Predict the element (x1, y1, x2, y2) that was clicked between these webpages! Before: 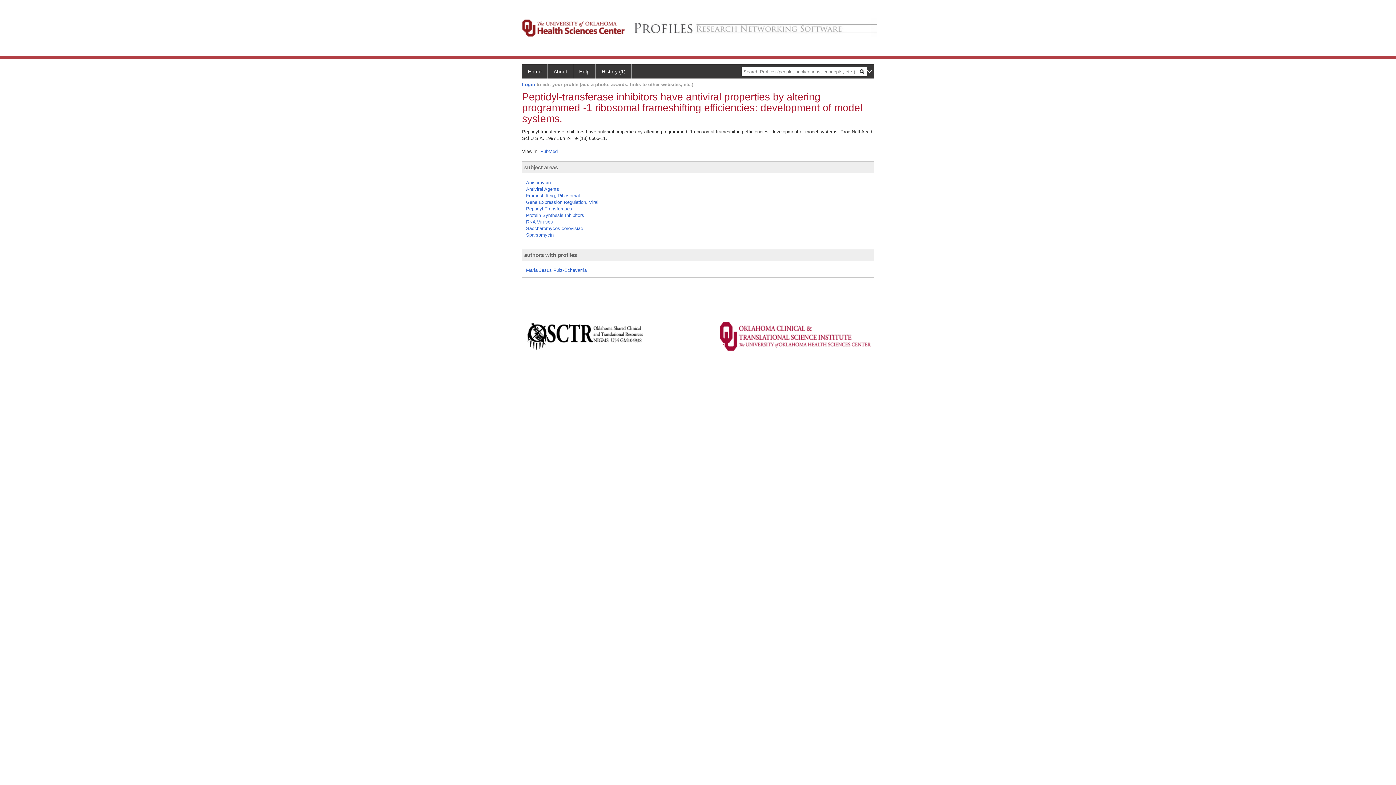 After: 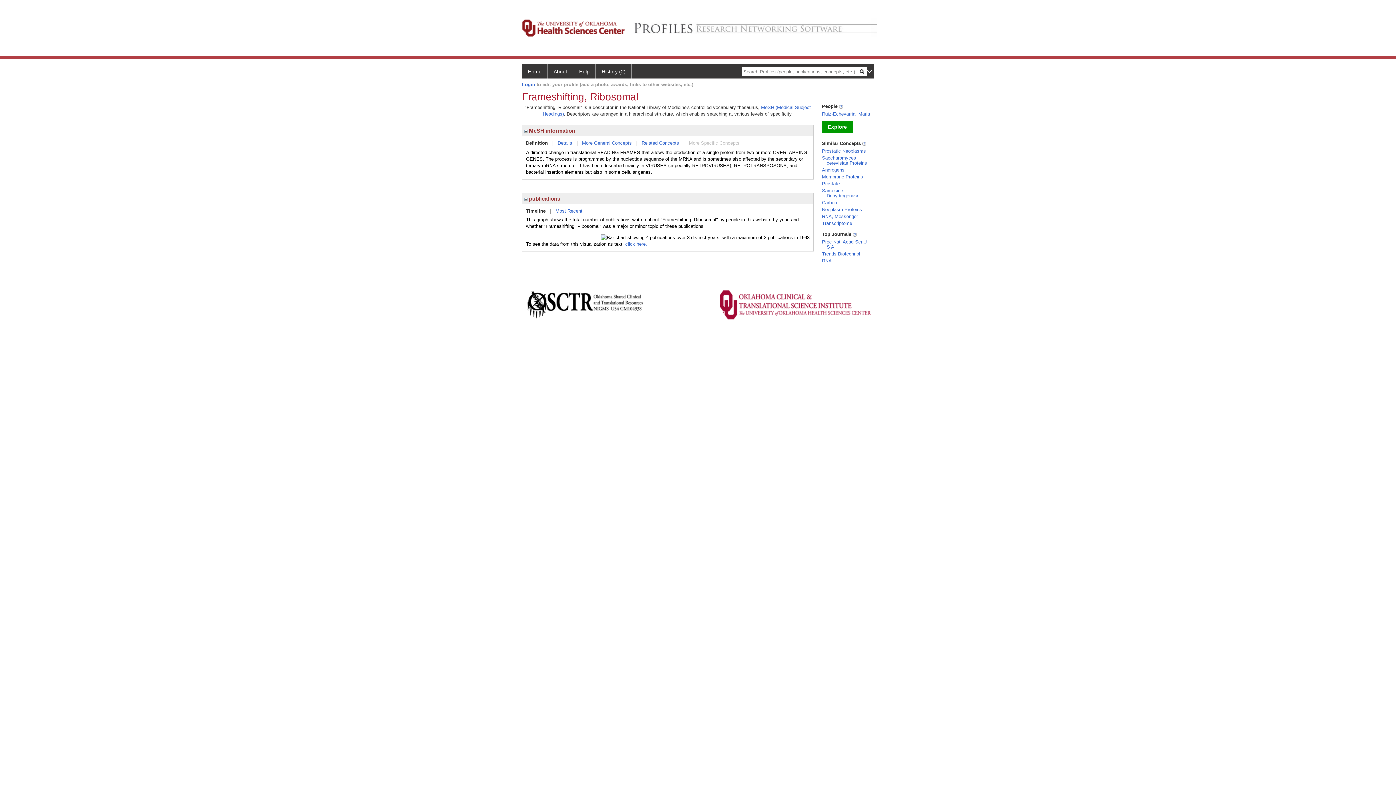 Action: bbox: (526, 193, 580, 198) label: Frameshifting, Ribosomal